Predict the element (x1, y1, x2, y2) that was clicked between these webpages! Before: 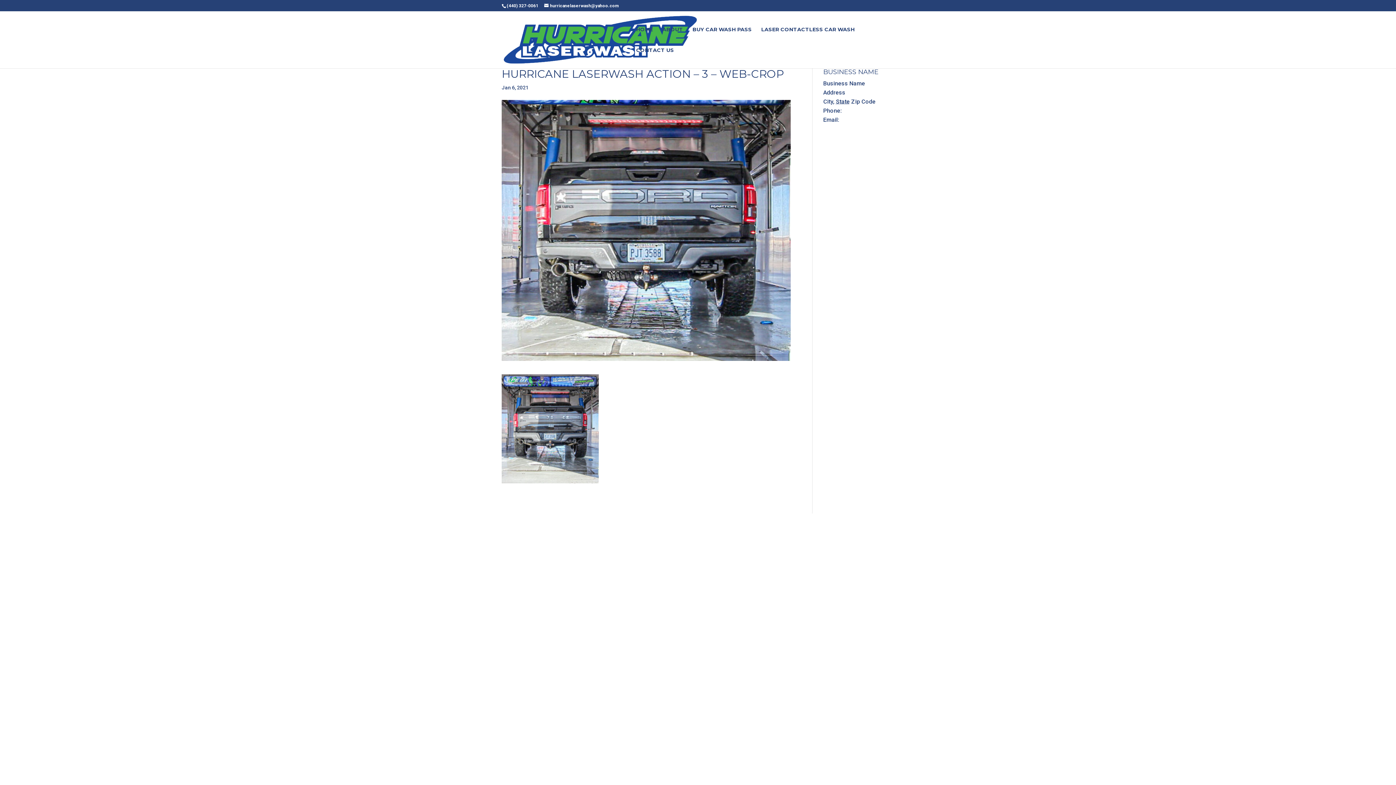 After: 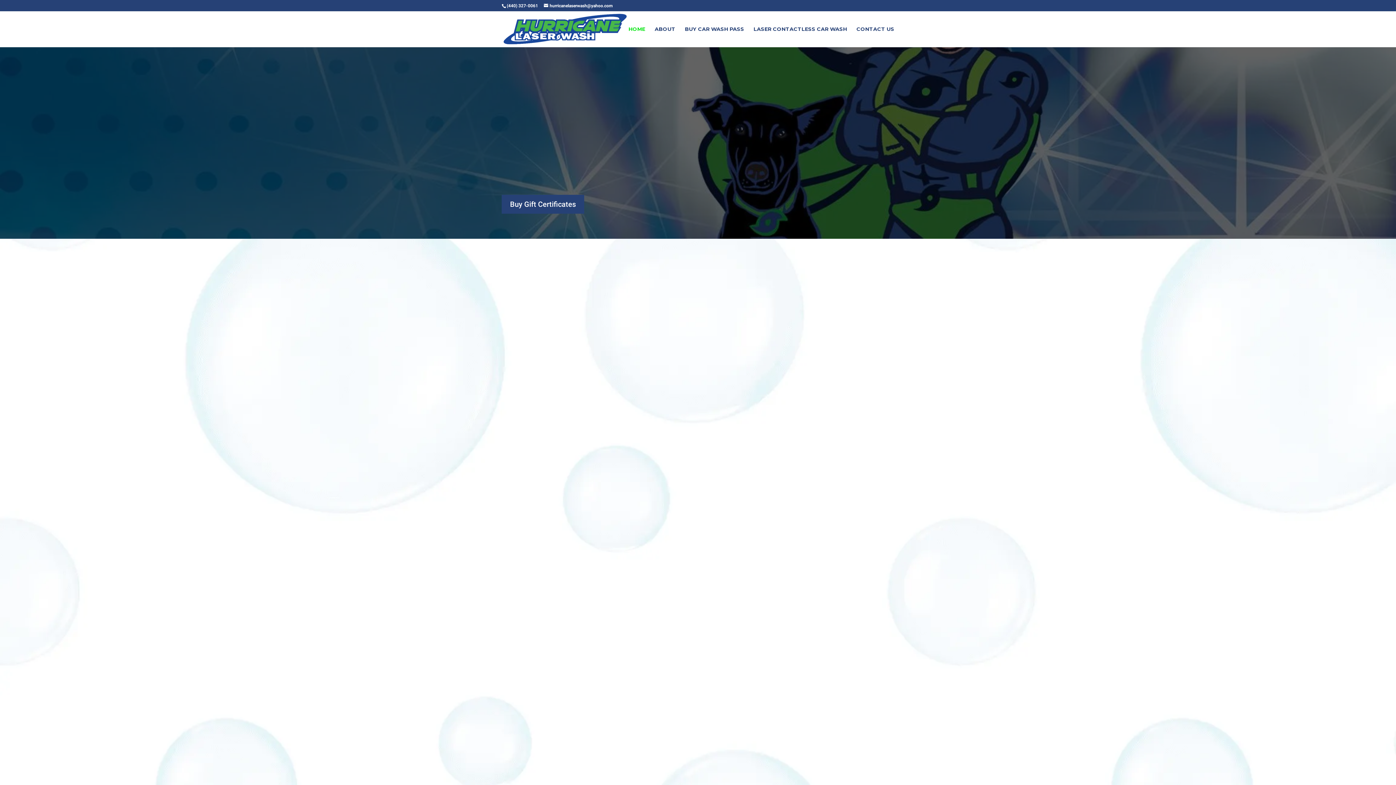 Action: bbox: (636, 26, 653, 47) label: HOME